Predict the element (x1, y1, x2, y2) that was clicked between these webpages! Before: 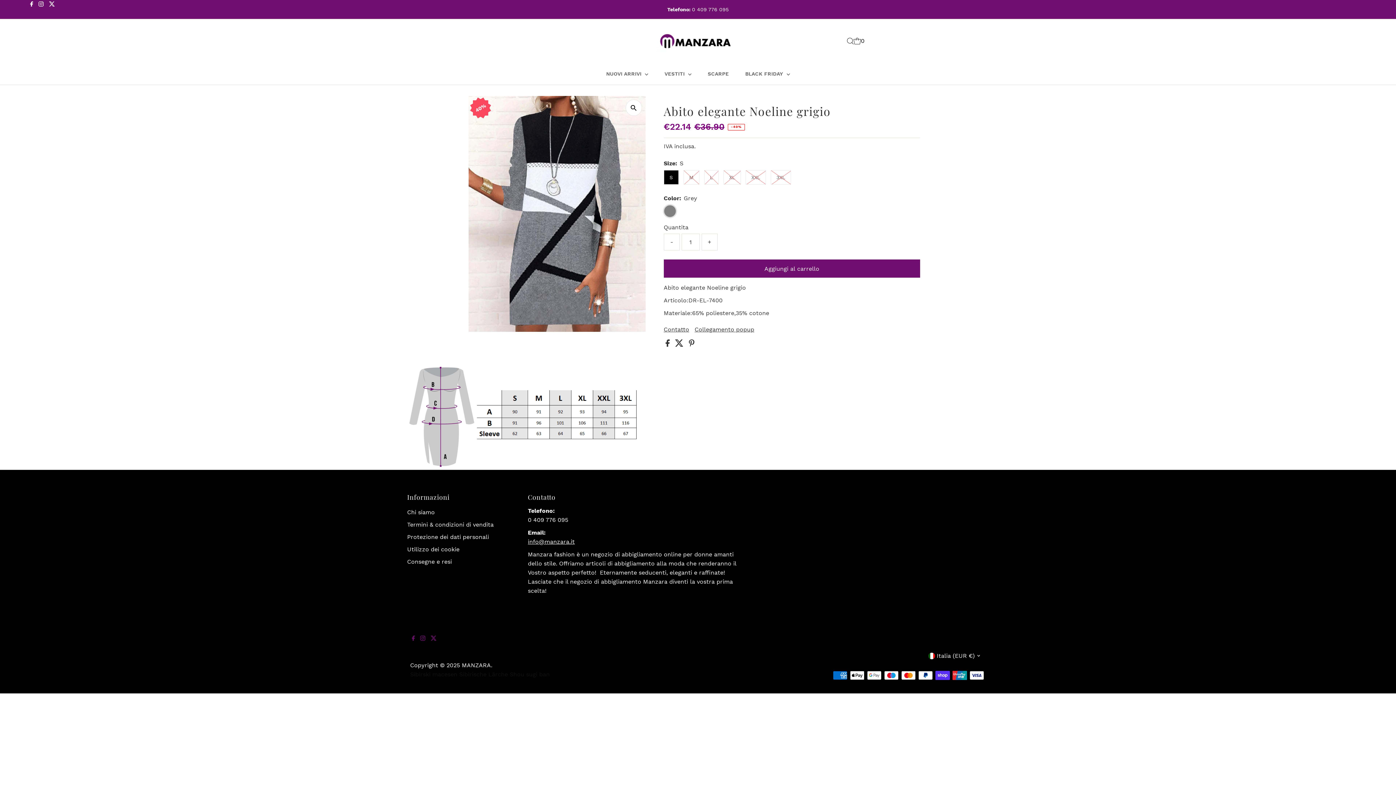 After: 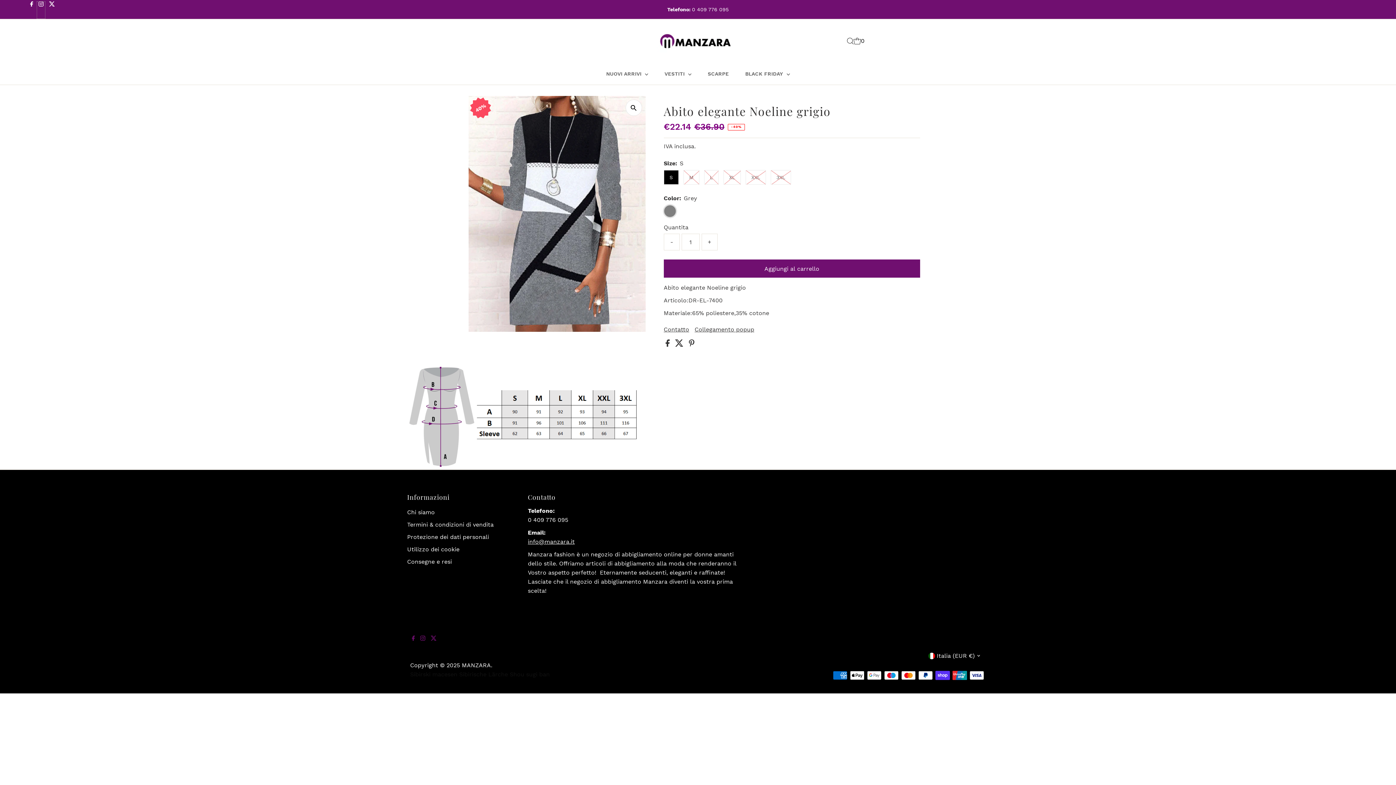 Action: bbox: (36, 1, 45, 18) label: Instagram